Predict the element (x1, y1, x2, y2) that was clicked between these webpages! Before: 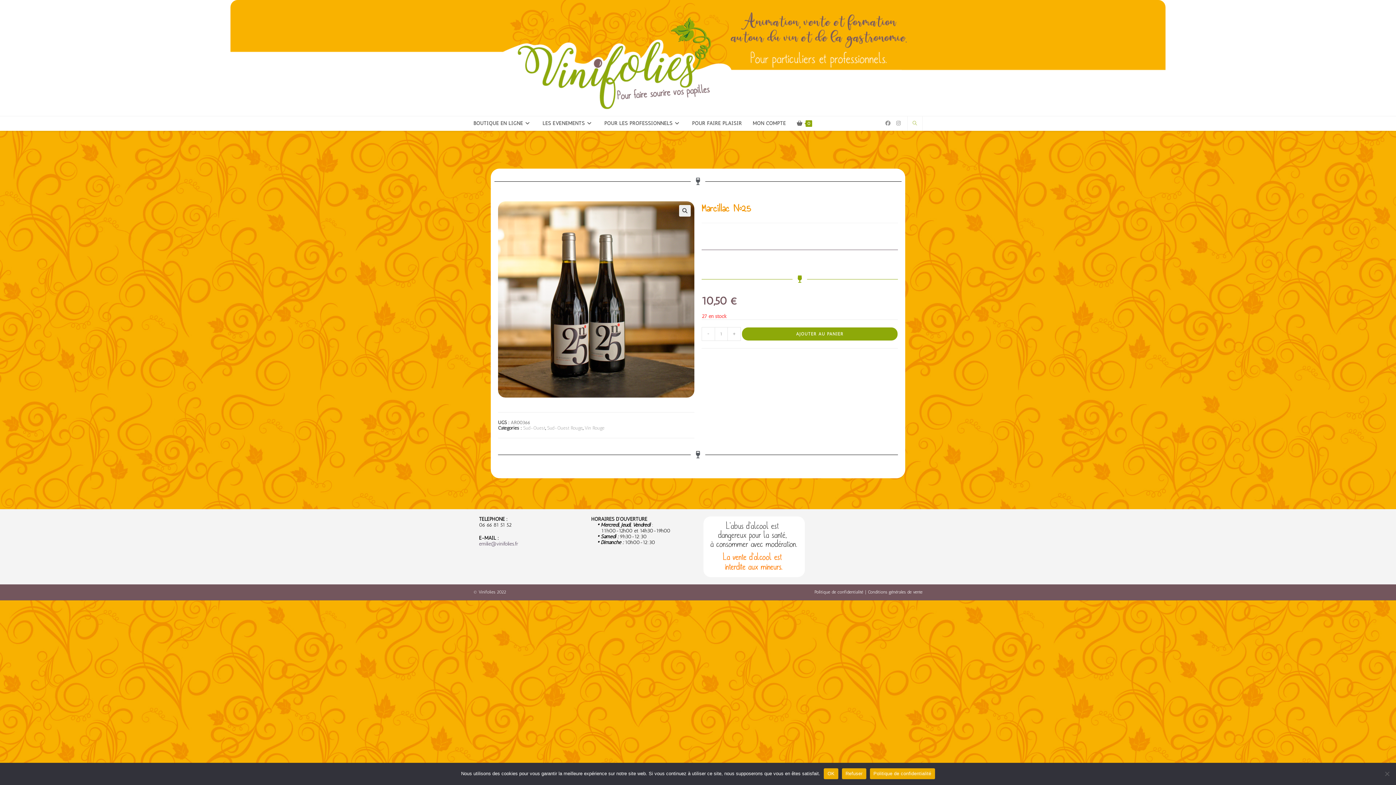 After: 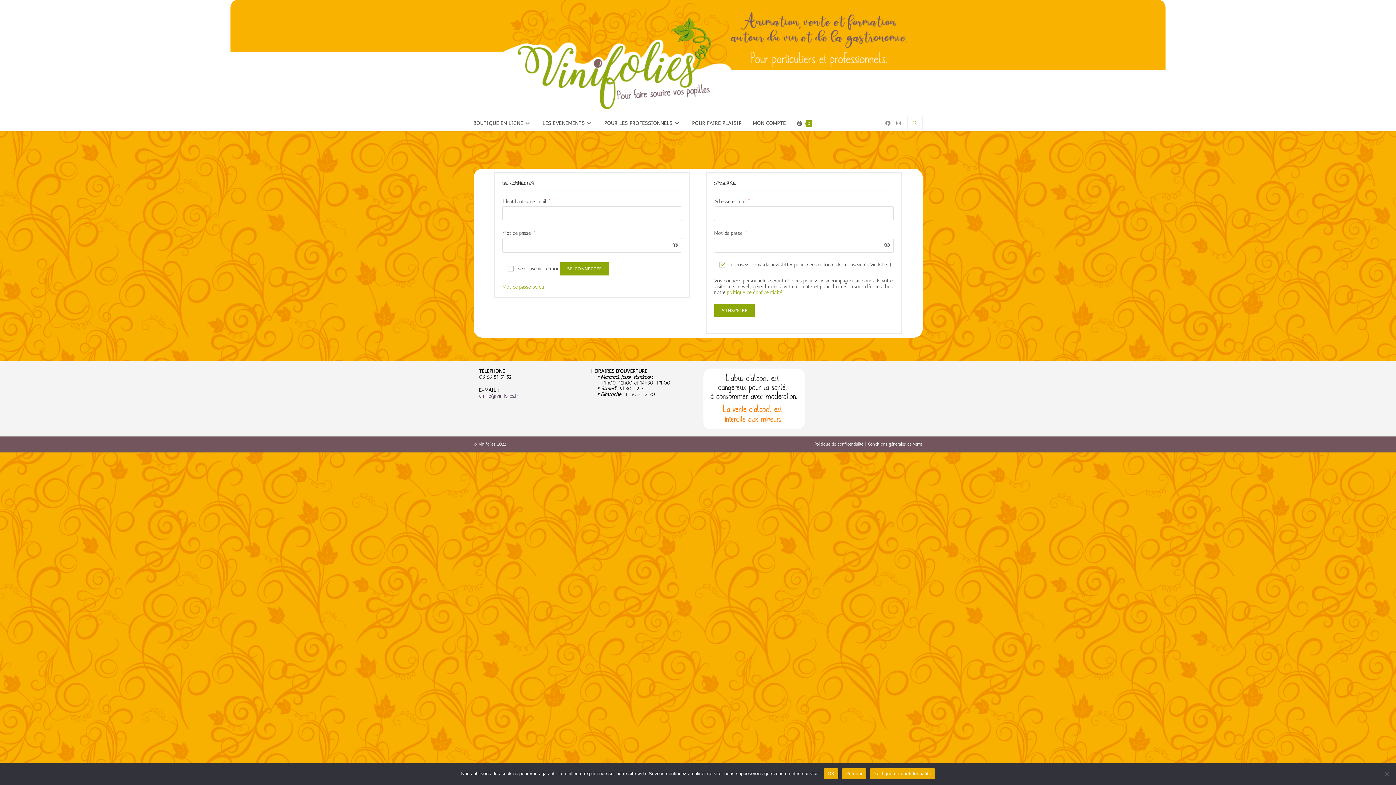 Action: label: MON COMPTE bbox: (747, 116, 791, 130)